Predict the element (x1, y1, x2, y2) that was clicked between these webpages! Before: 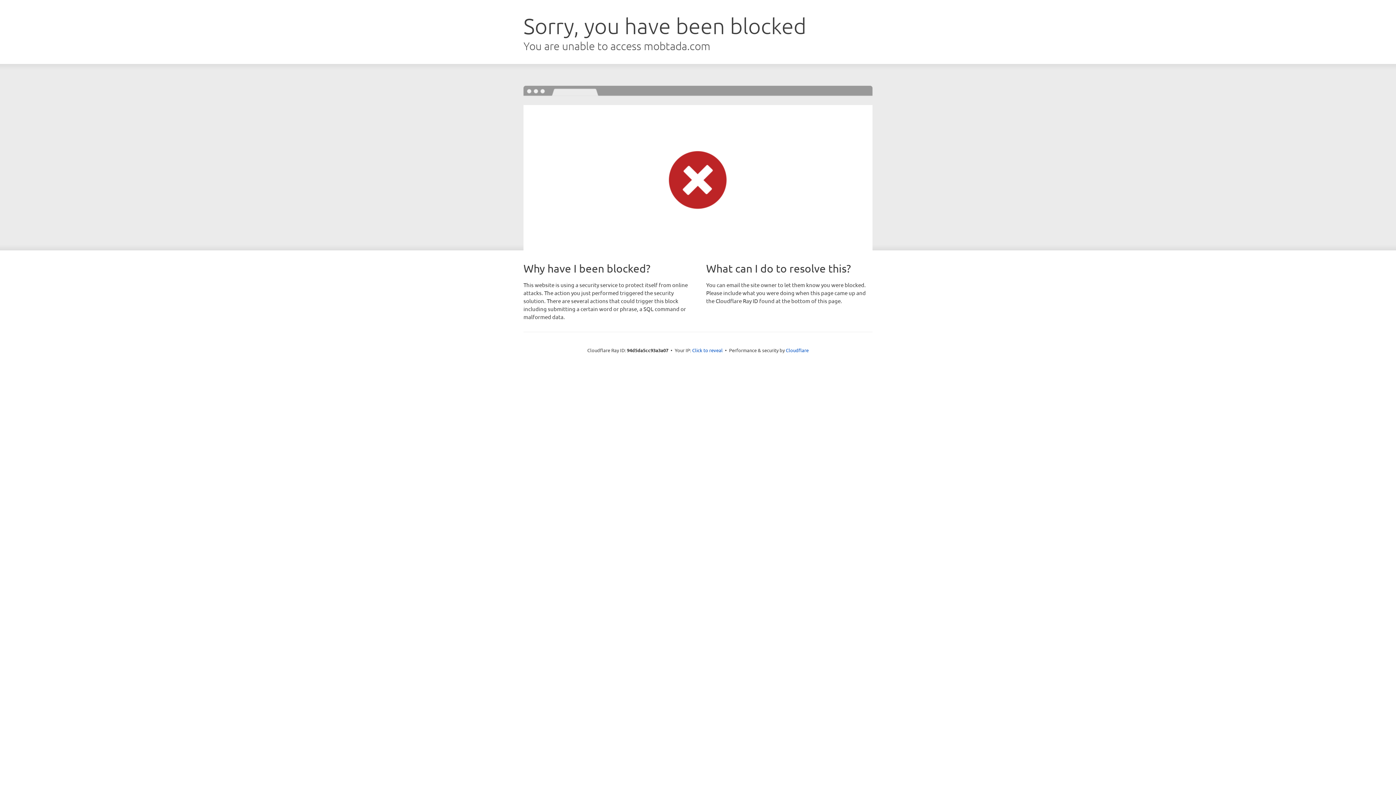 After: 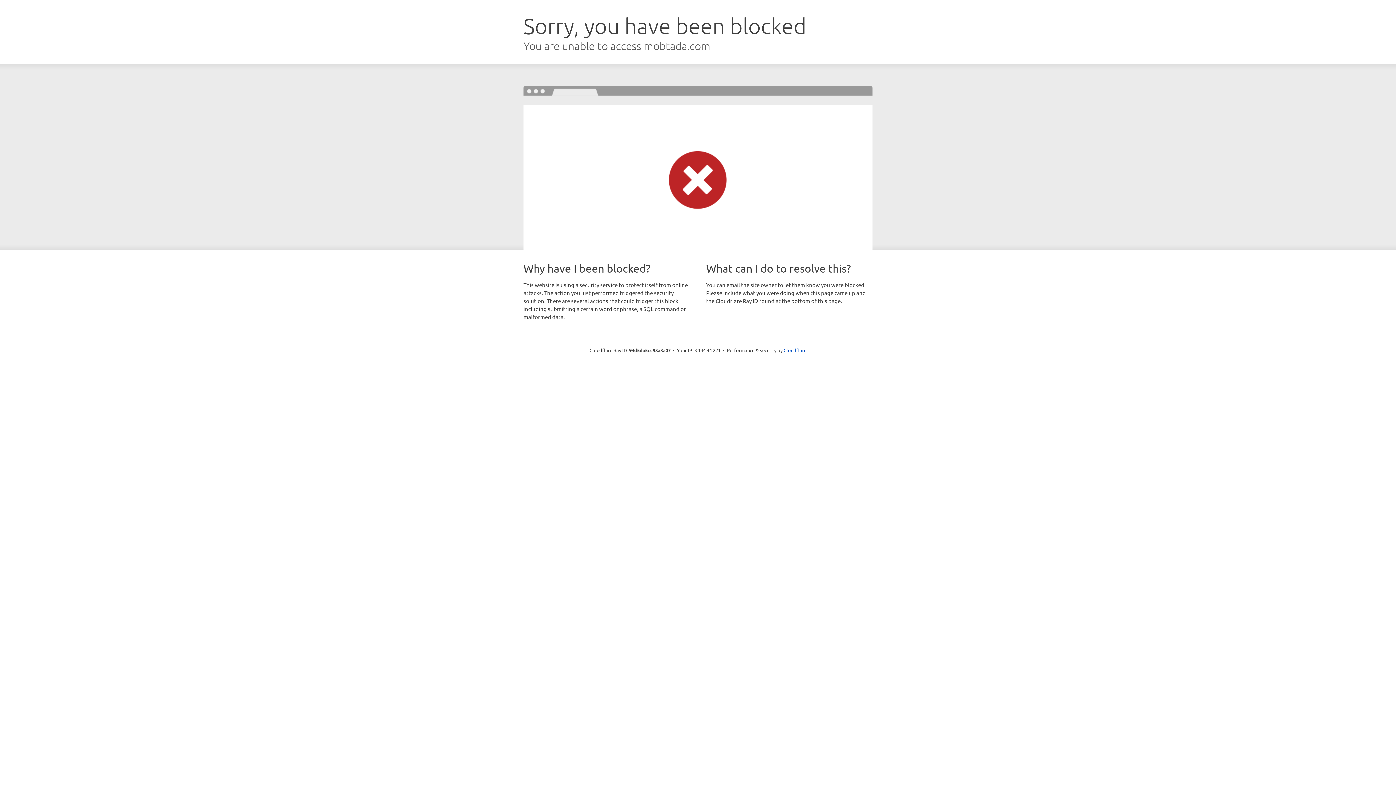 Action: label: Click to reveal bbox: (692, 346, 722, 353)